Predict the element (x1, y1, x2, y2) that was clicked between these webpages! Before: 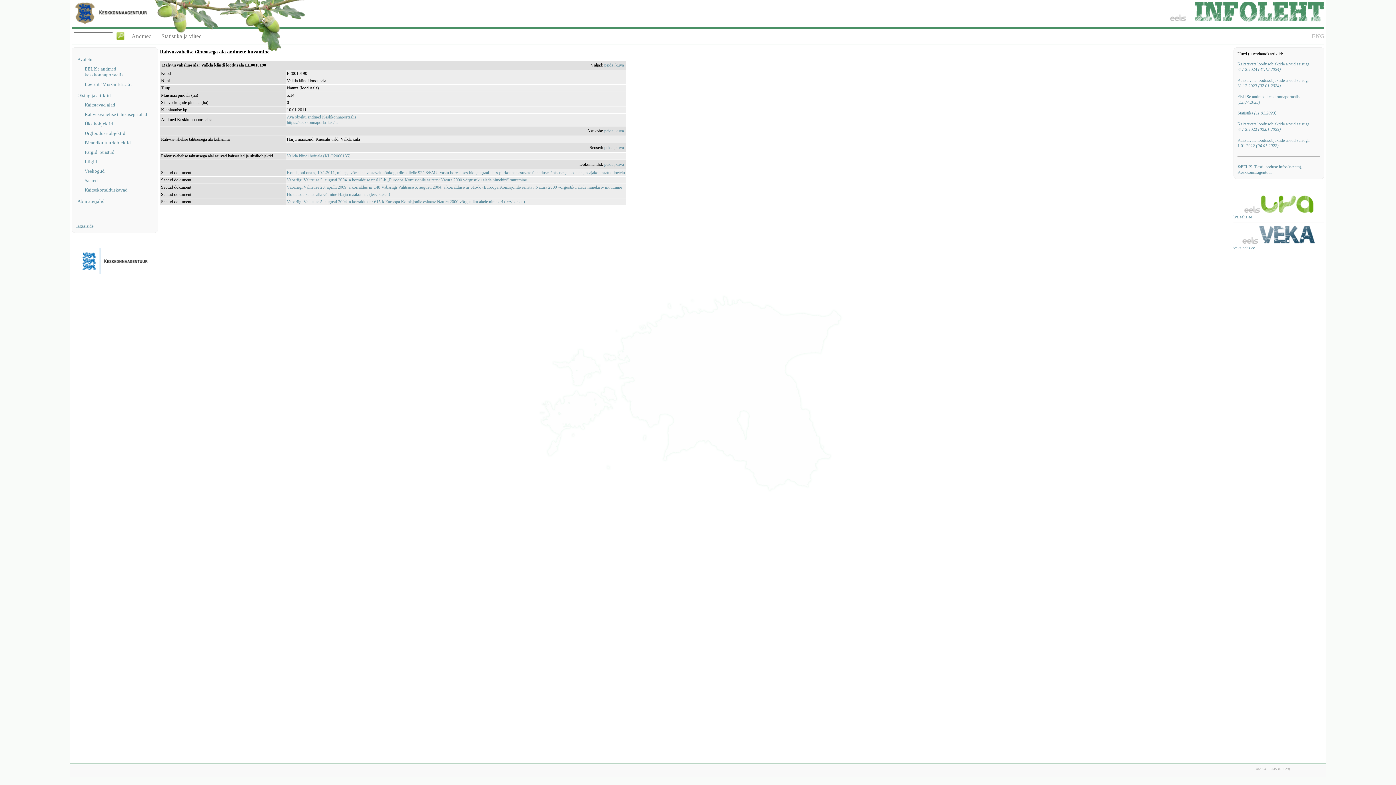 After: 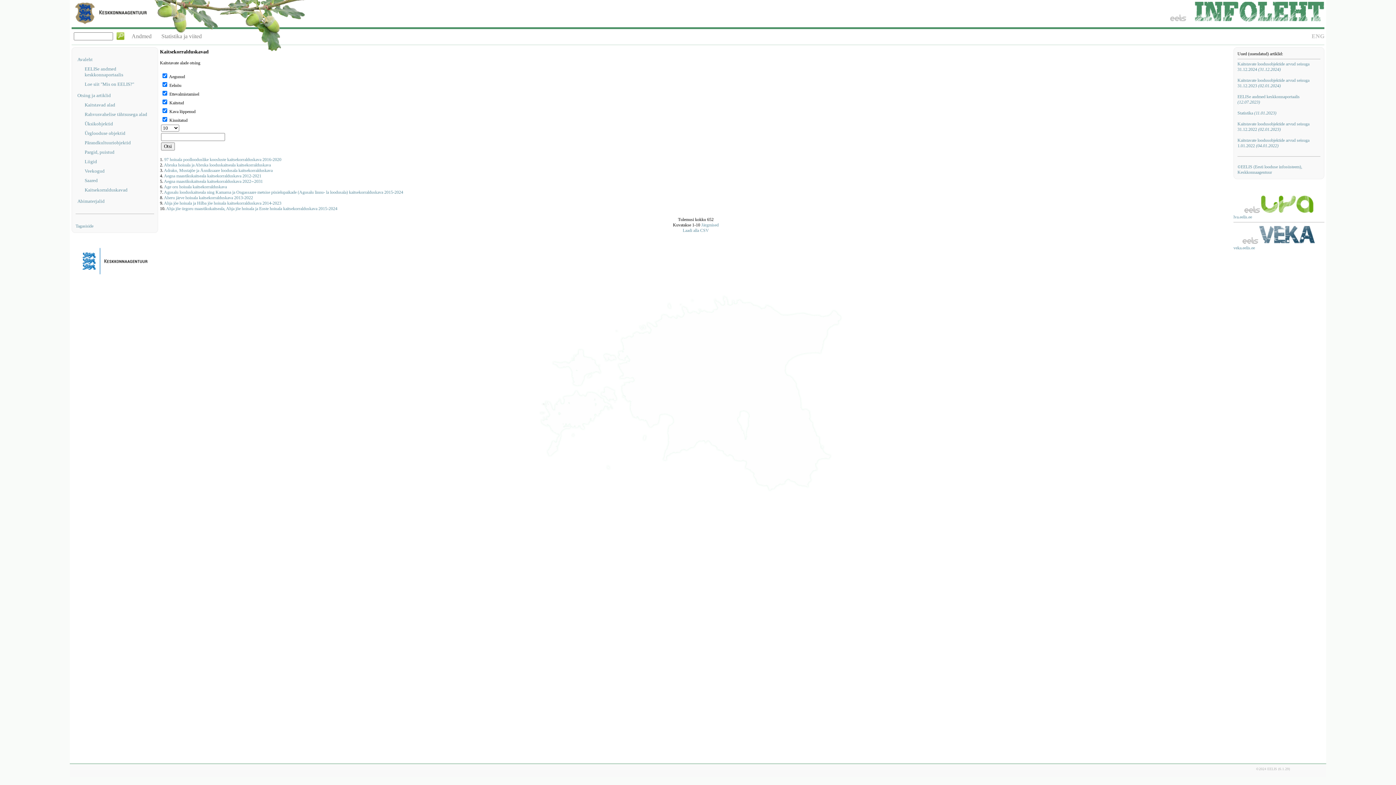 Action: bbox: (84, 187, 154, 193) label: Kaitsekorralduskavad